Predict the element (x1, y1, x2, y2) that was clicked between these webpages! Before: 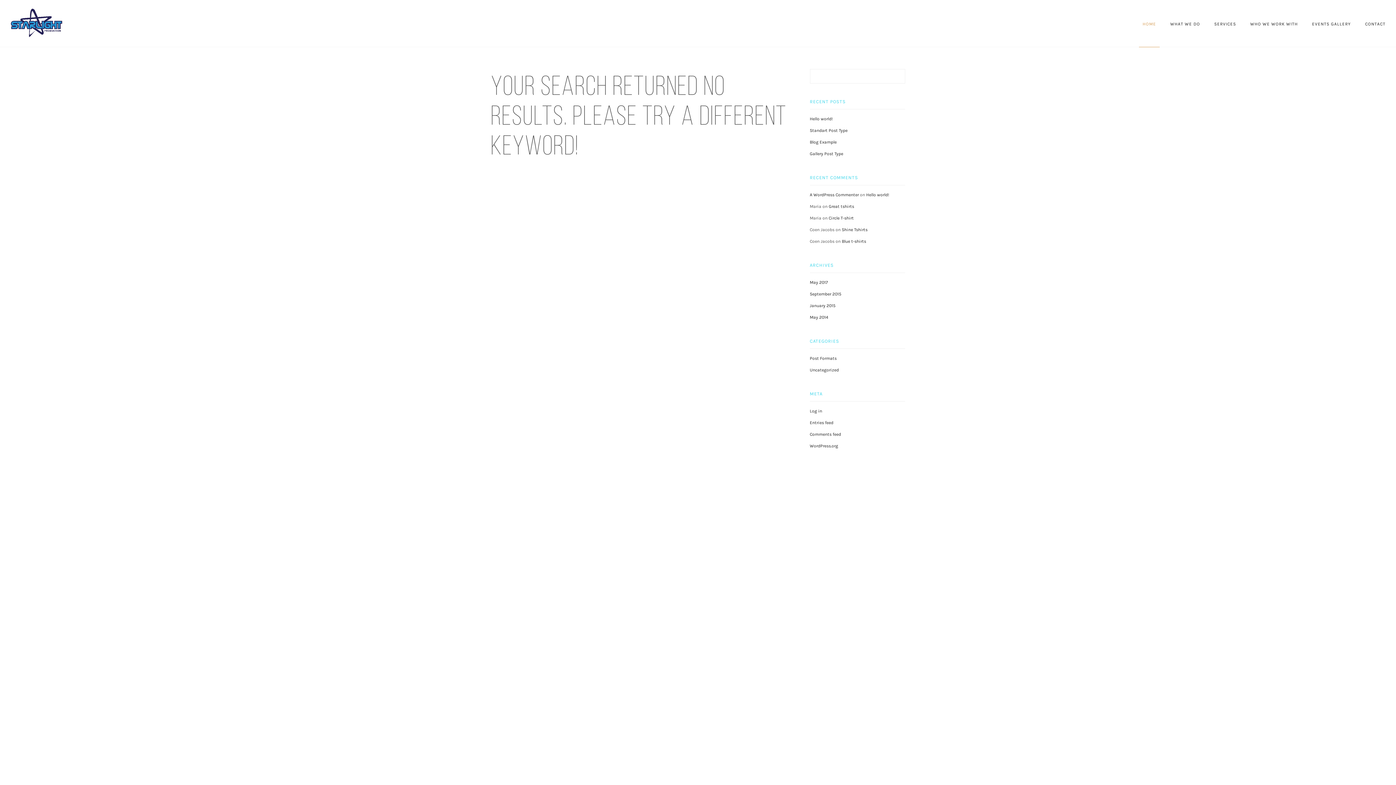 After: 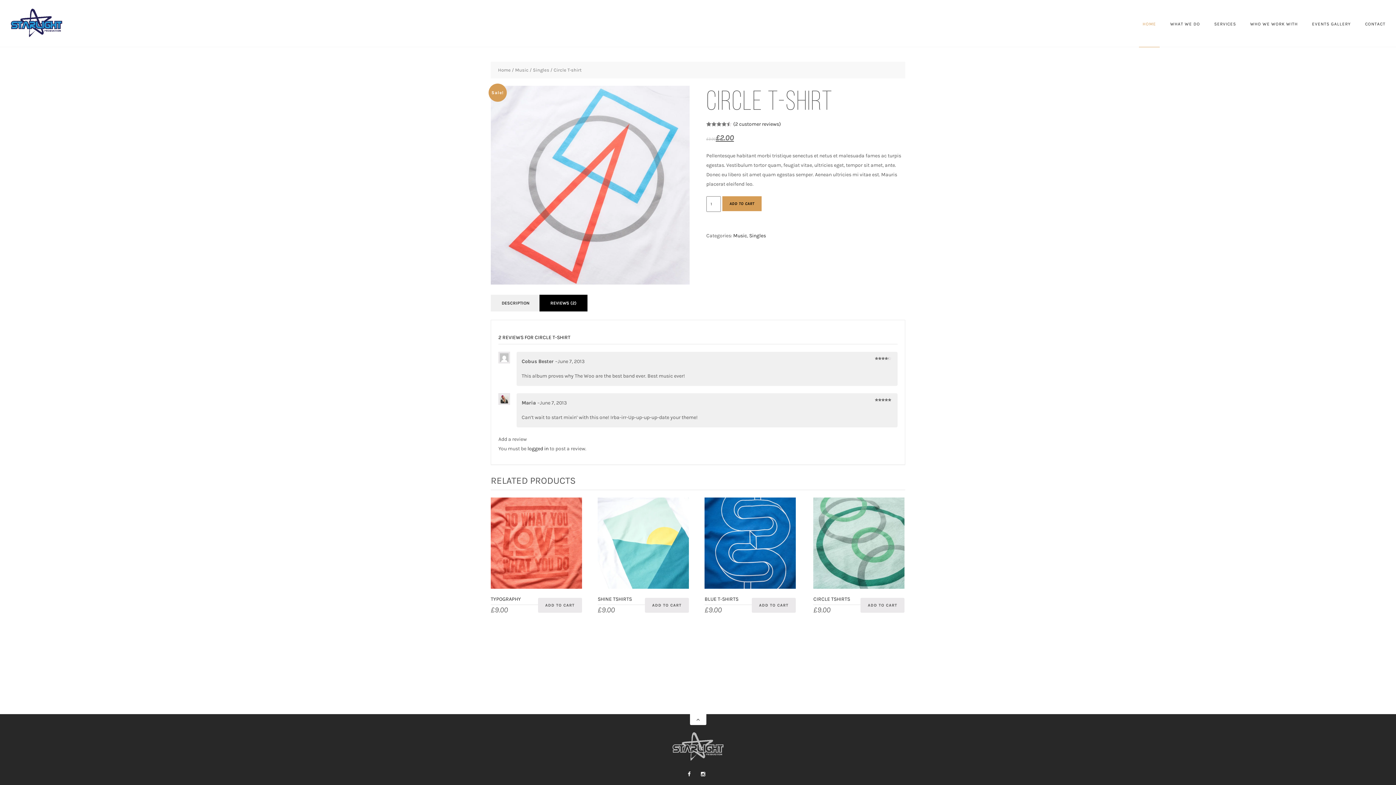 Action: label: Circle T-shirt bbox: (828, 215, 854, 220)